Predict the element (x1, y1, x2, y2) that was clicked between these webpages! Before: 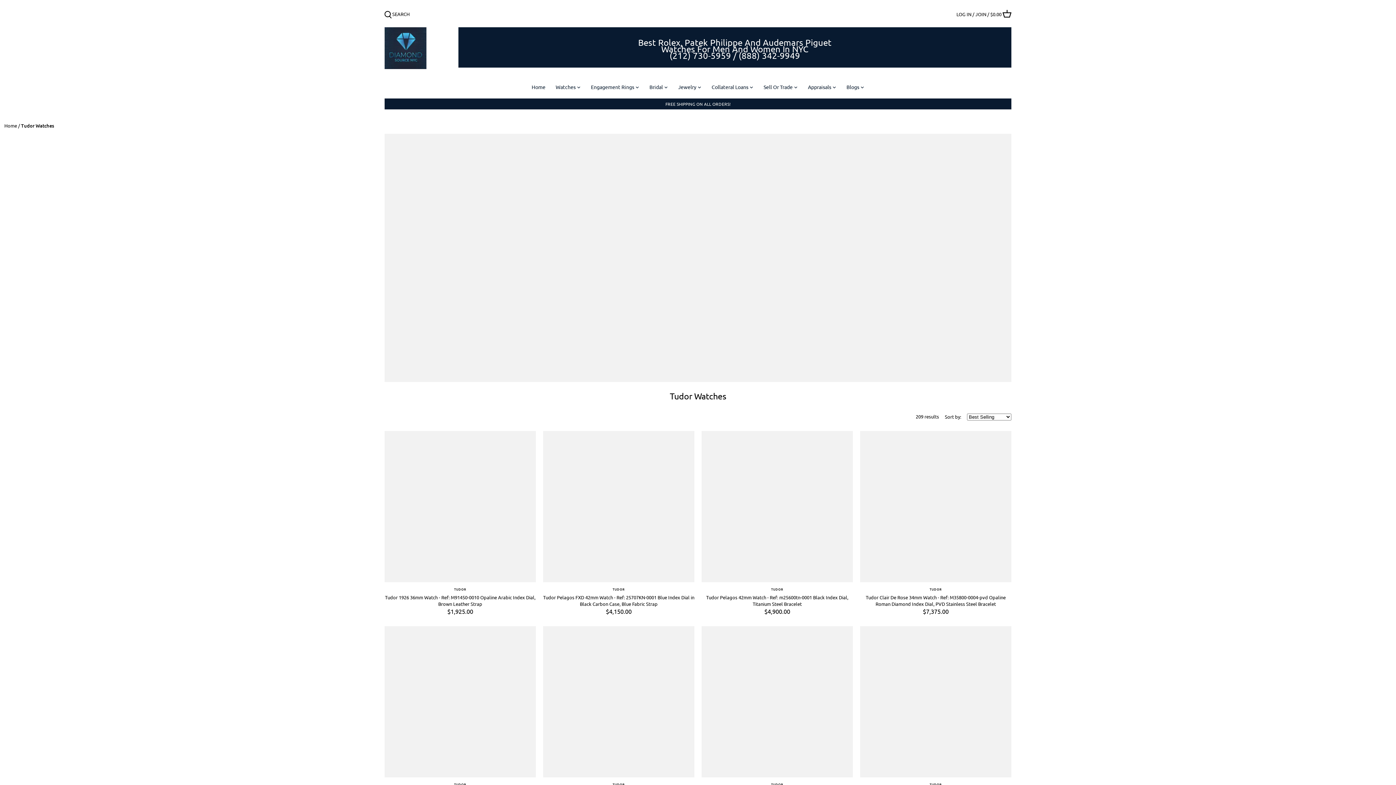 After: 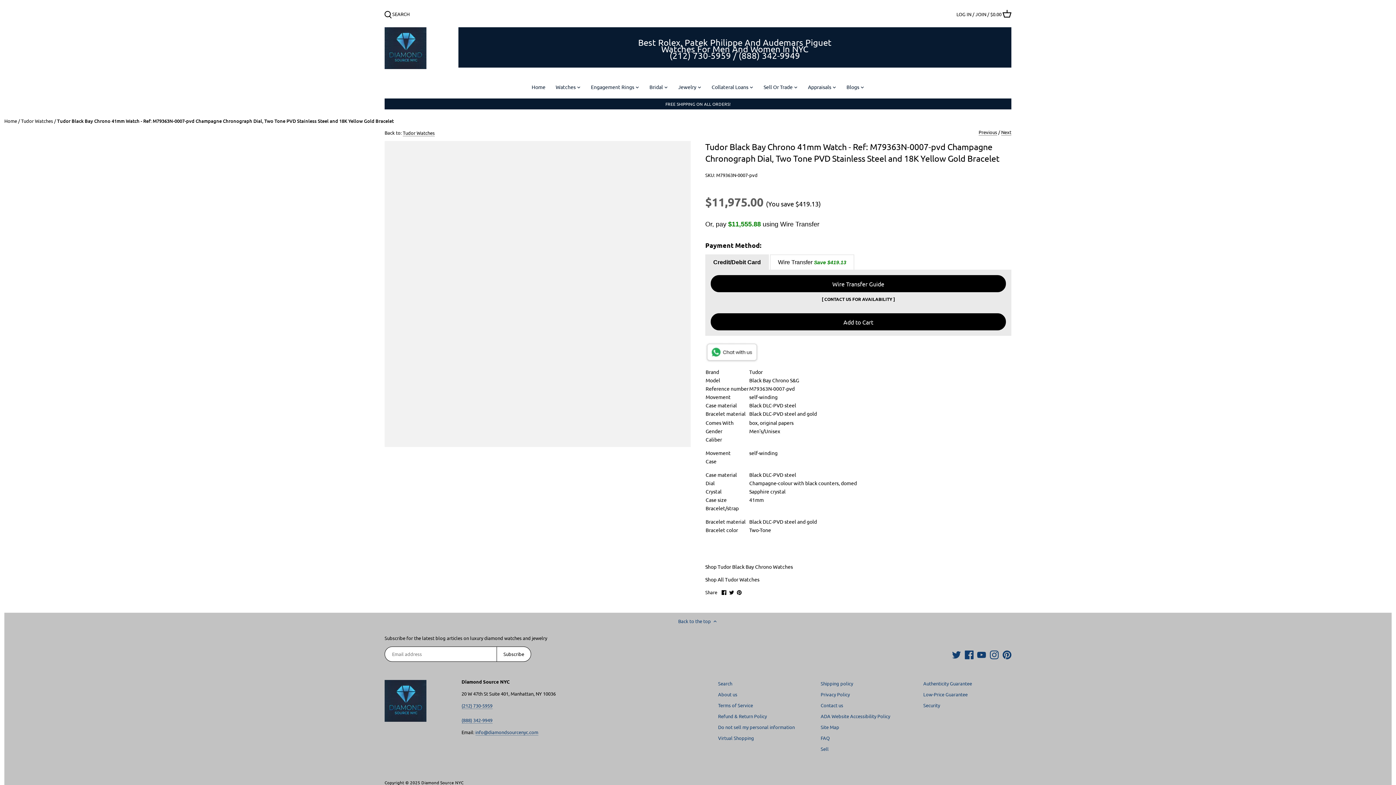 Action: bbox: (384, 626, 536, 777) label: Tudor Black Bay Chrono 41mm Watch - Ref: M79363N-0007-pvd Champagne Chronograph Dial, Two Tone PVD Stainless Steel and 18K Yellow Gold Bracelet